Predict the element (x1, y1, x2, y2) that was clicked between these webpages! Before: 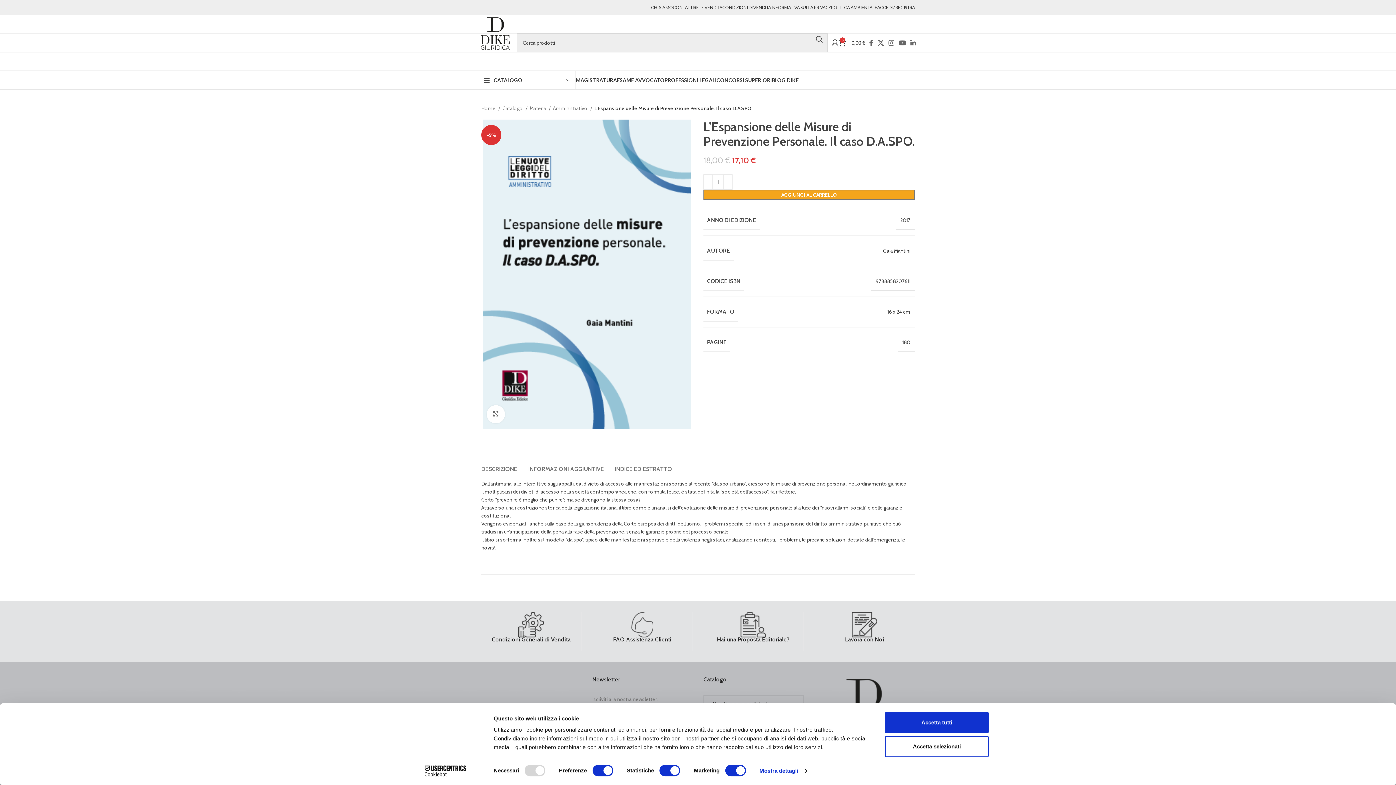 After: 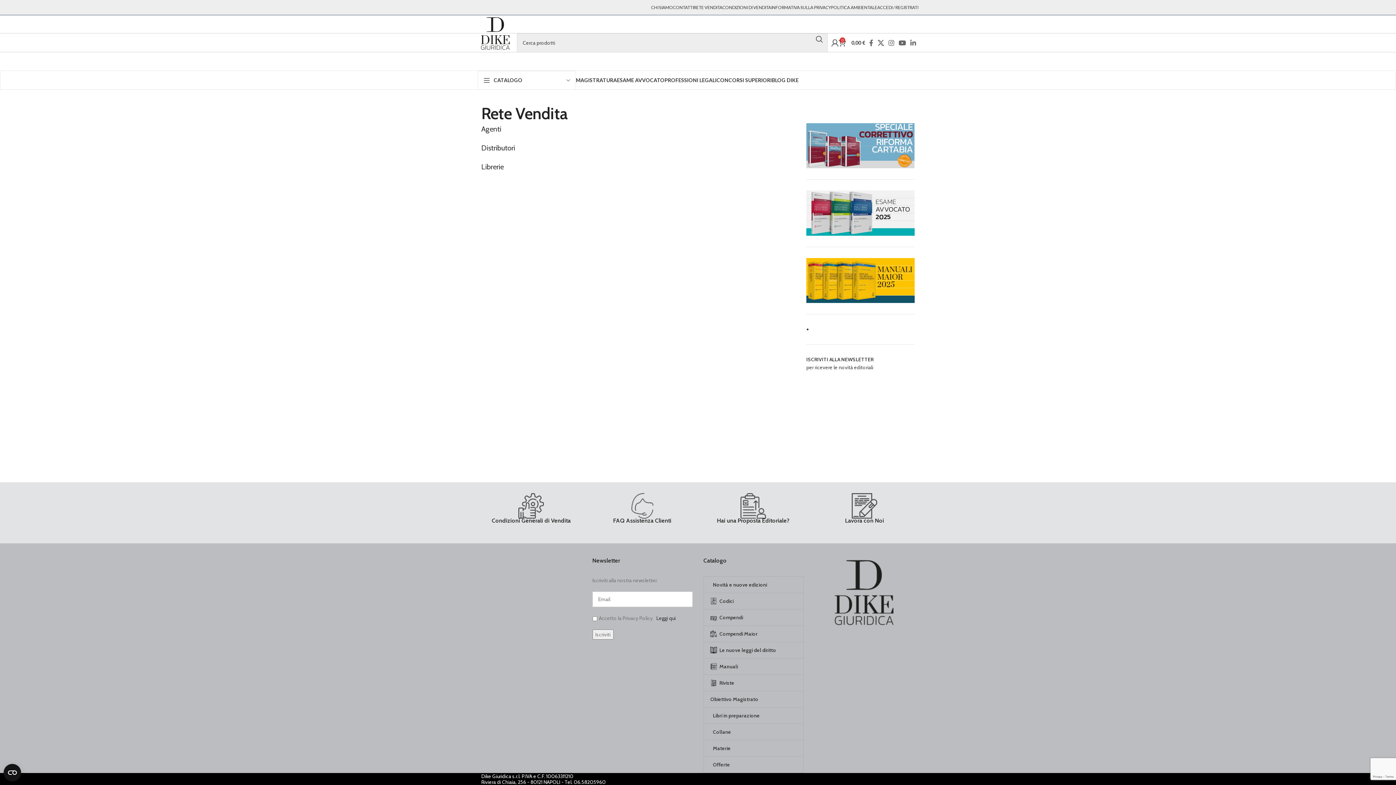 Action: bbox: (693, 0, 722, 14) label: RETE VENDITA